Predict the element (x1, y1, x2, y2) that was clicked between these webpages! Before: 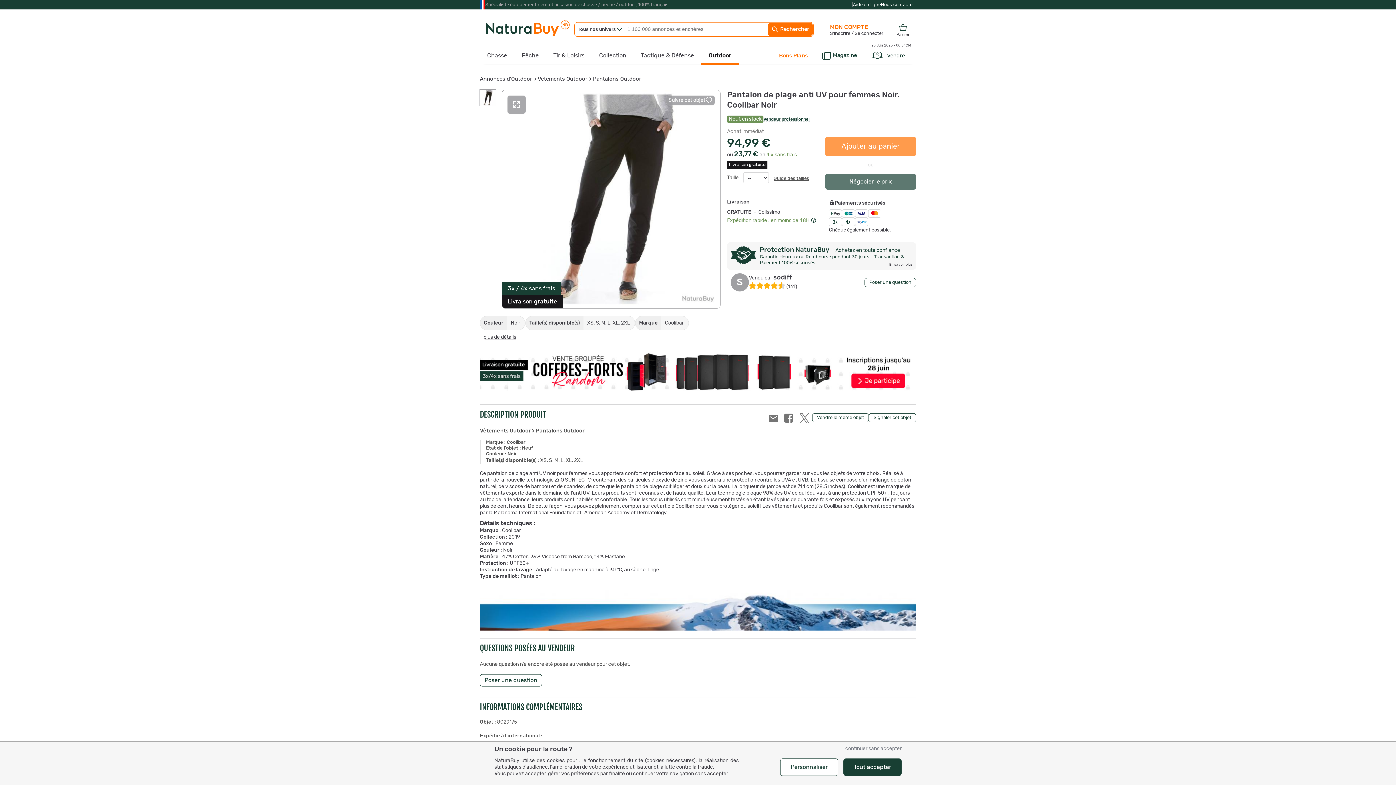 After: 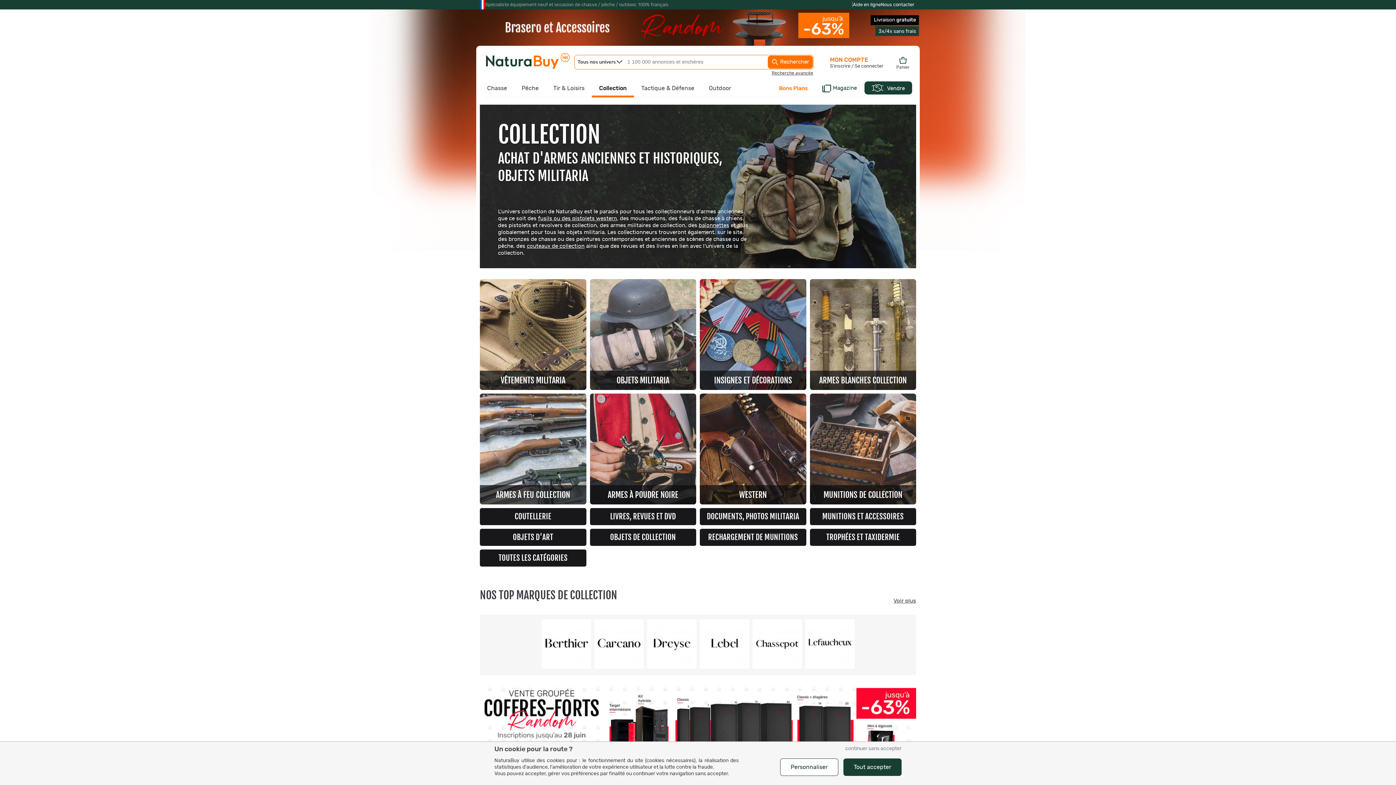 Action: bbox: (592, 48, 633, 62) label: Collection